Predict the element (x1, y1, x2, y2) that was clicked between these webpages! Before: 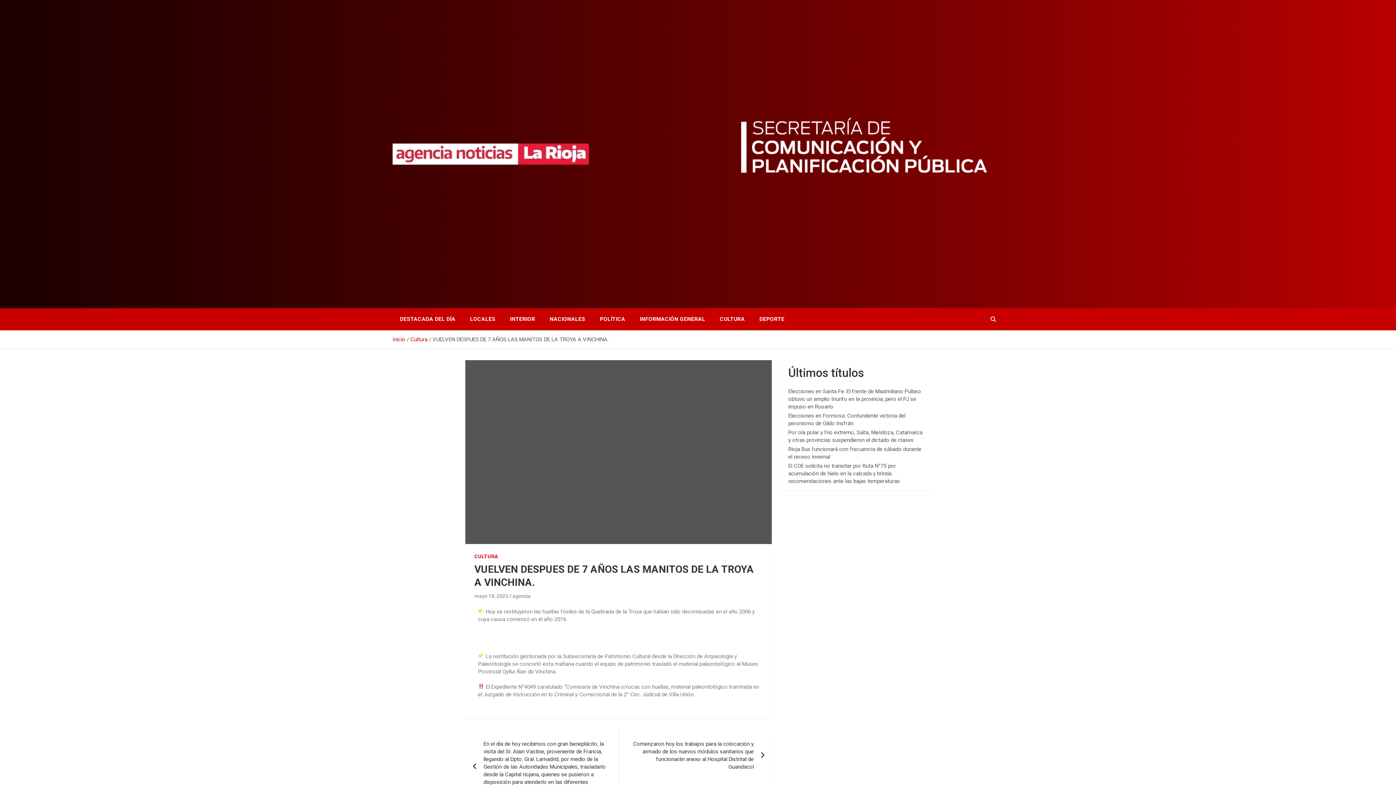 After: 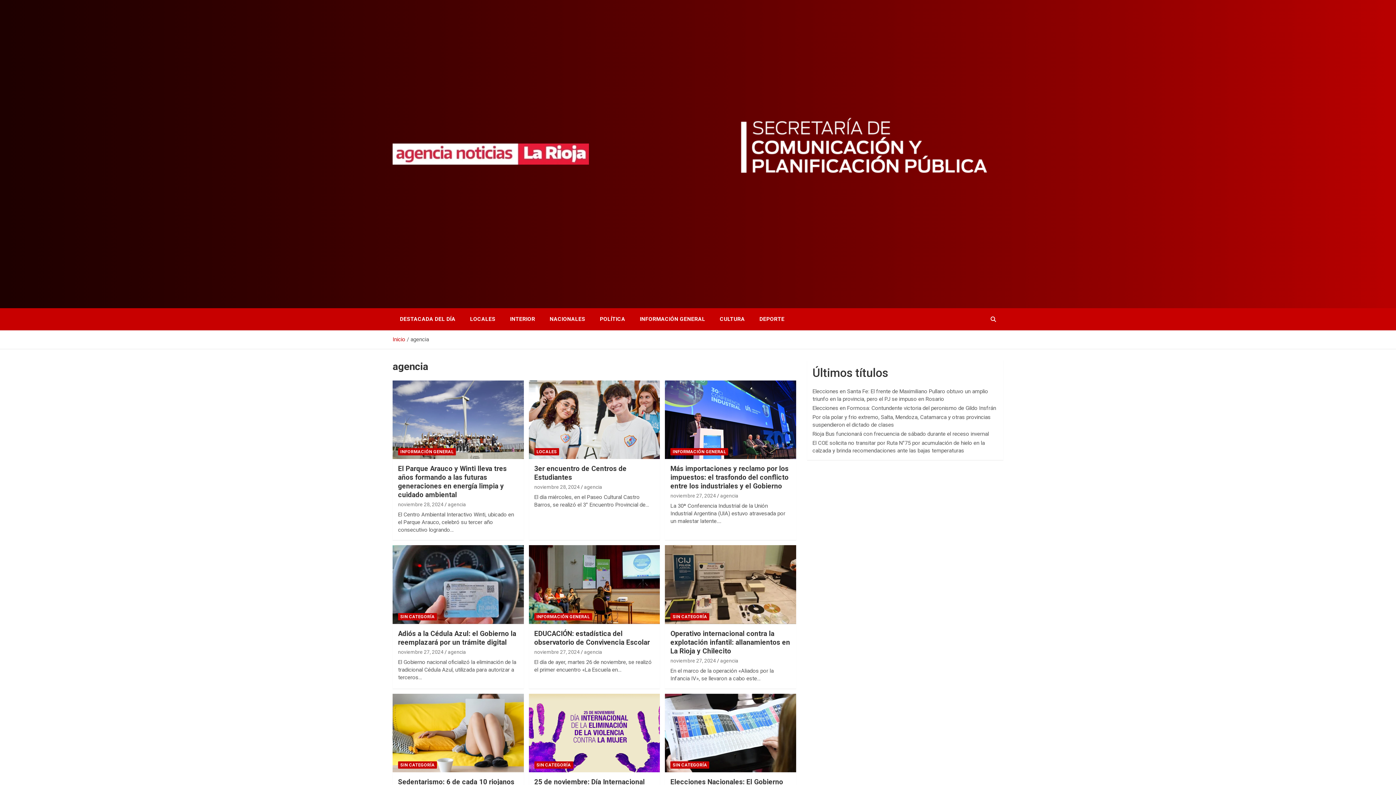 Action: label: agencia bbox: (512, 593, 530, 599)